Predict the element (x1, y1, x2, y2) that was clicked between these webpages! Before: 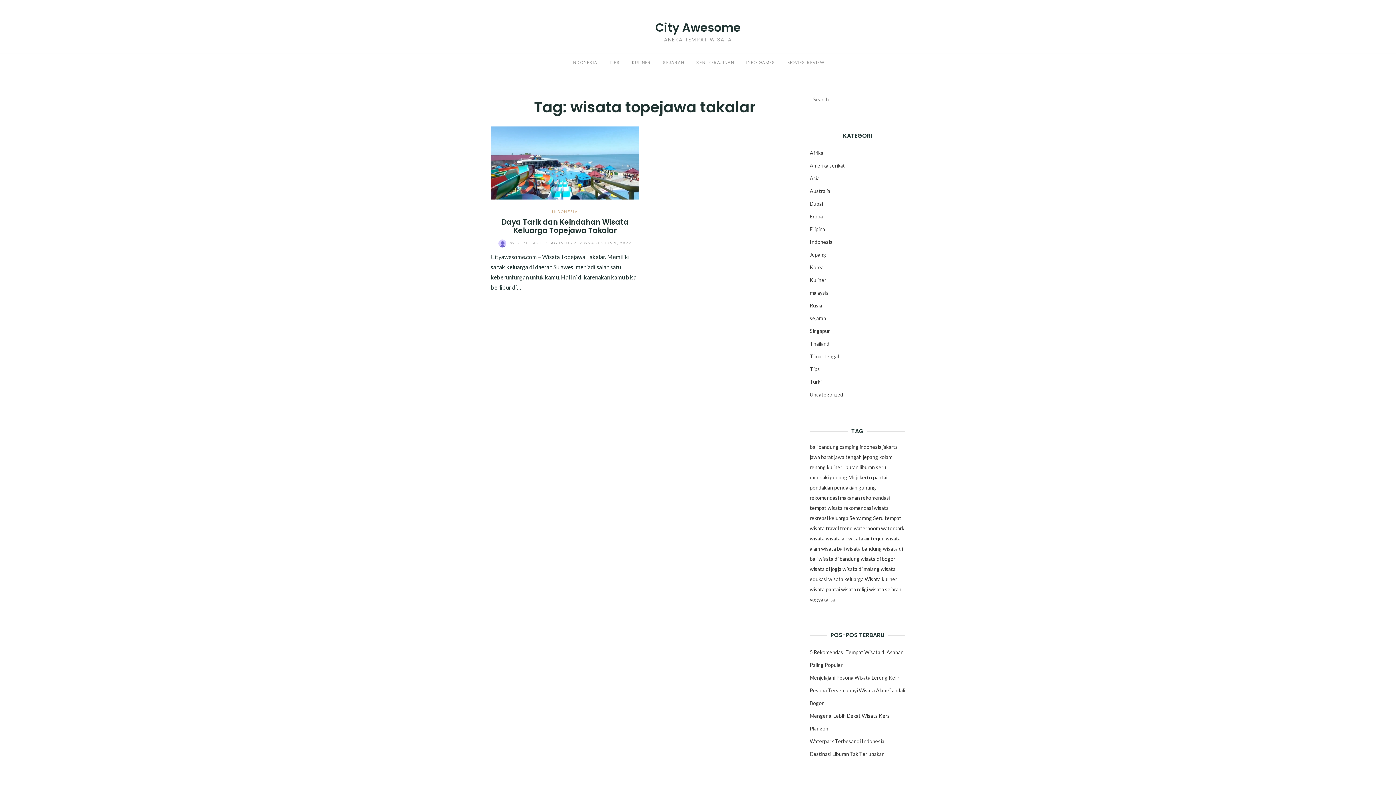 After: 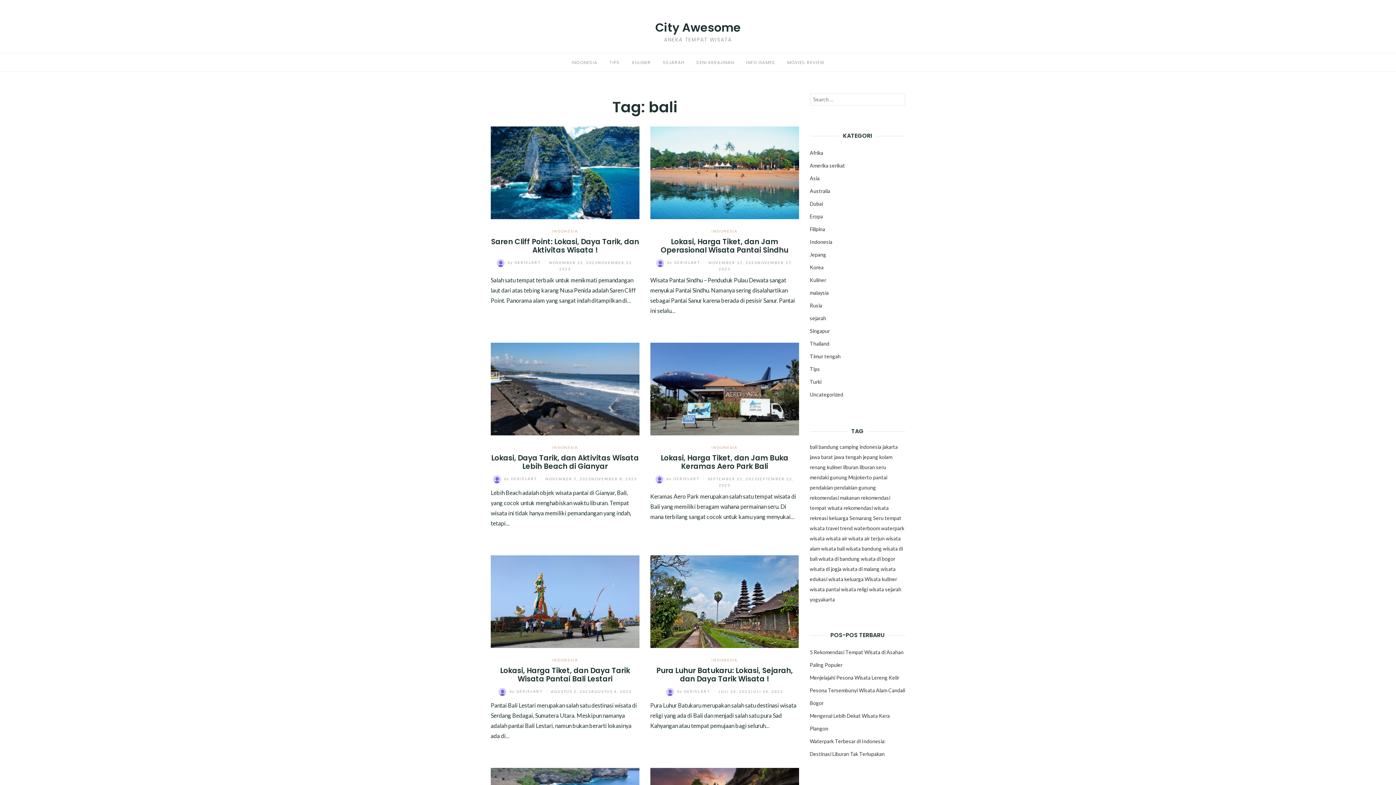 Action: label: bali (24 item) bbox: (810, 444, 817, 450)